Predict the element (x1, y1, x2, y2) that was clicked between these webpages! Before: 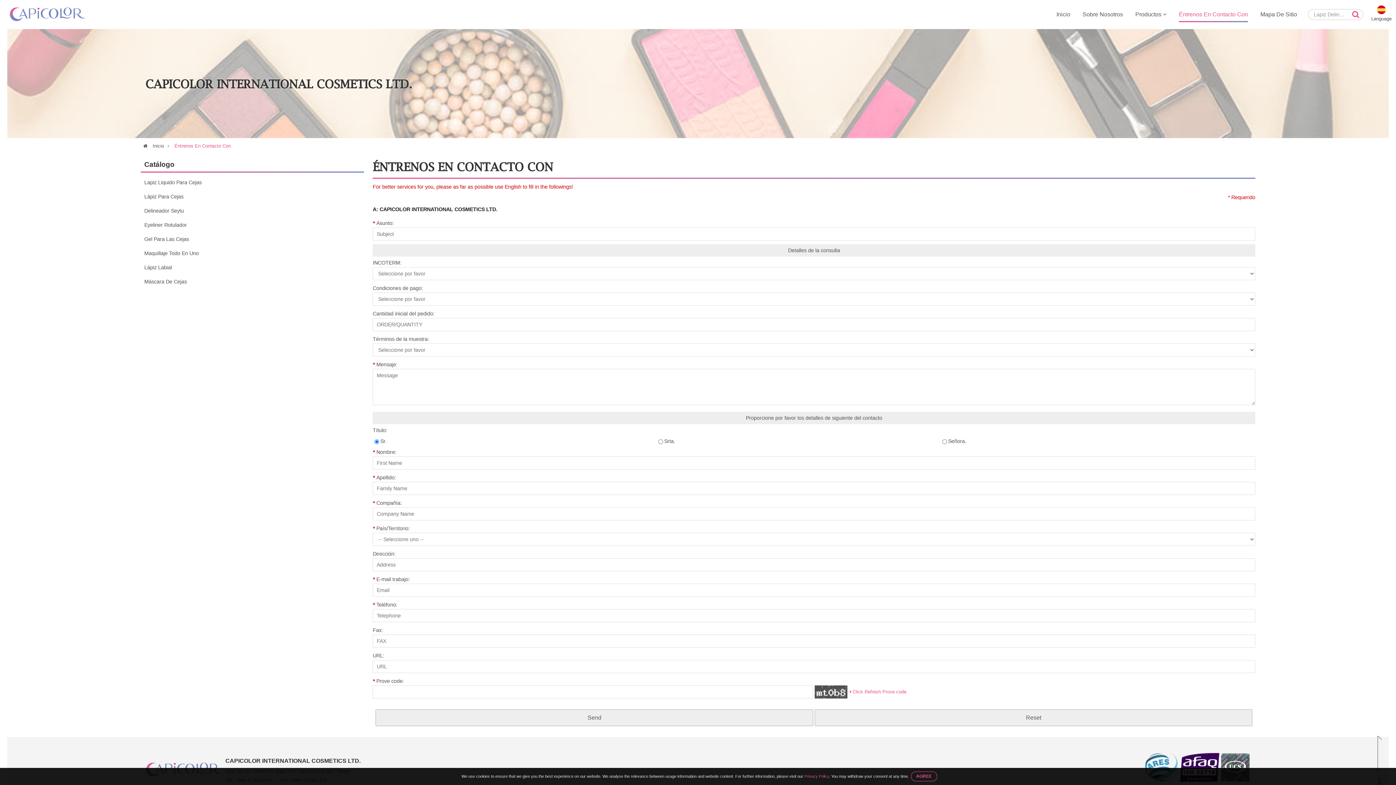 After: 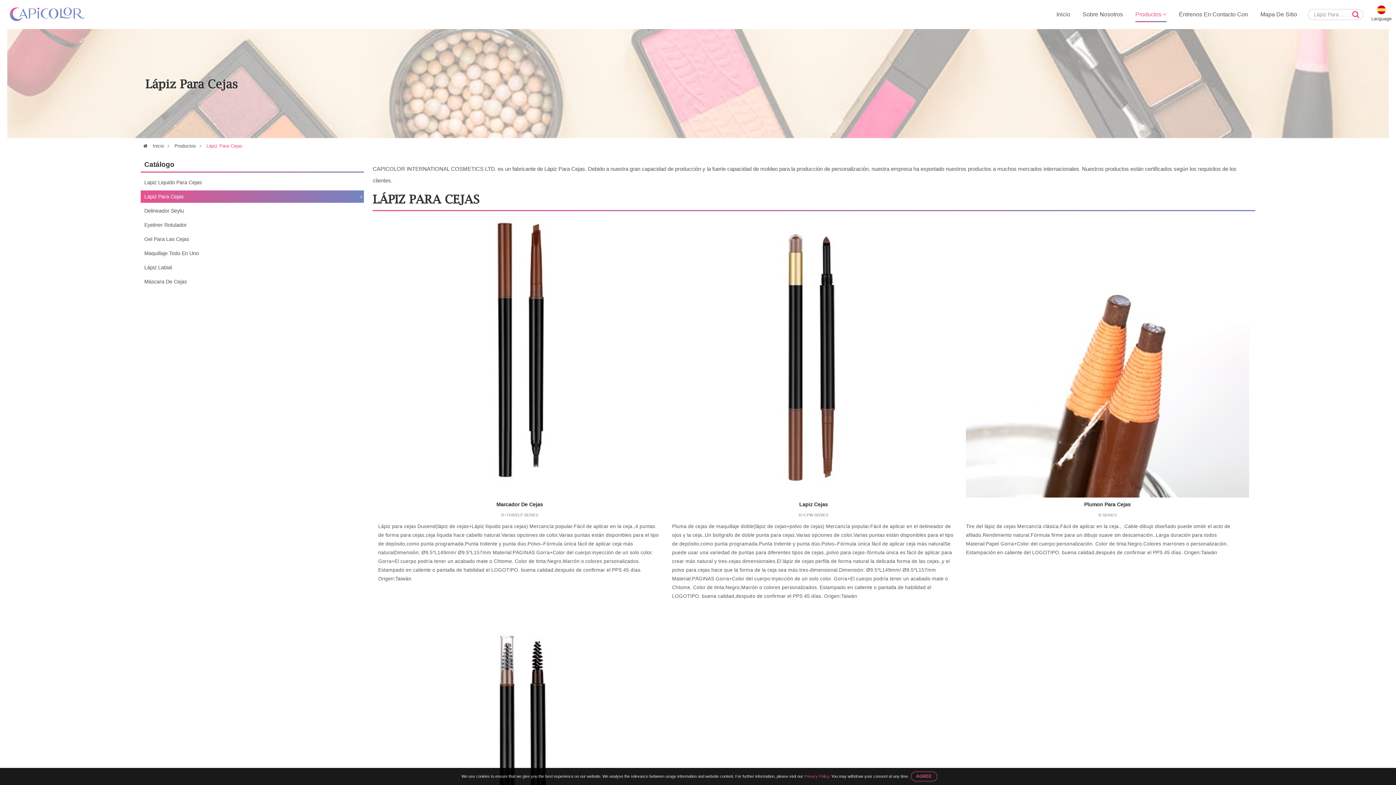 Action: label: Lápiz Para Cejas bbox: (140, 190, 364, 202)